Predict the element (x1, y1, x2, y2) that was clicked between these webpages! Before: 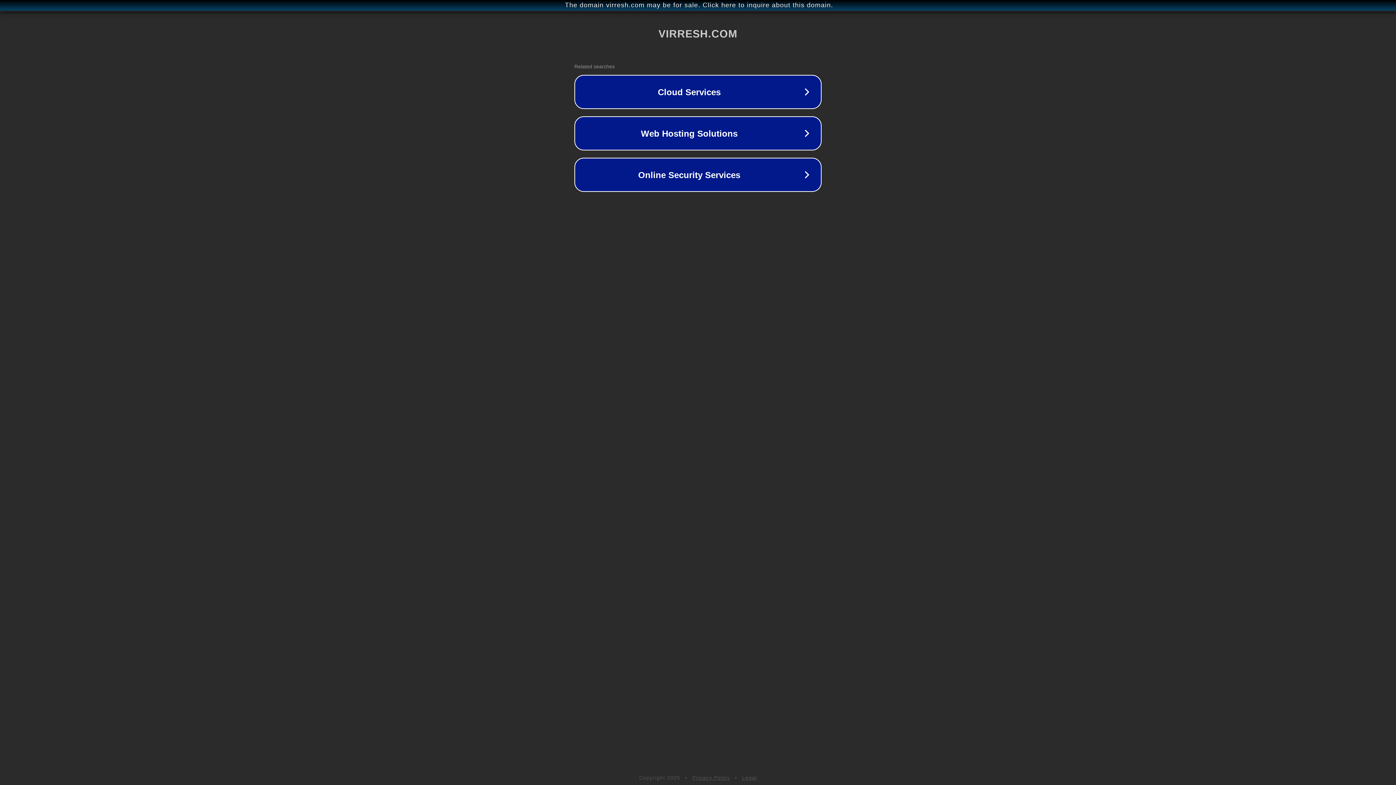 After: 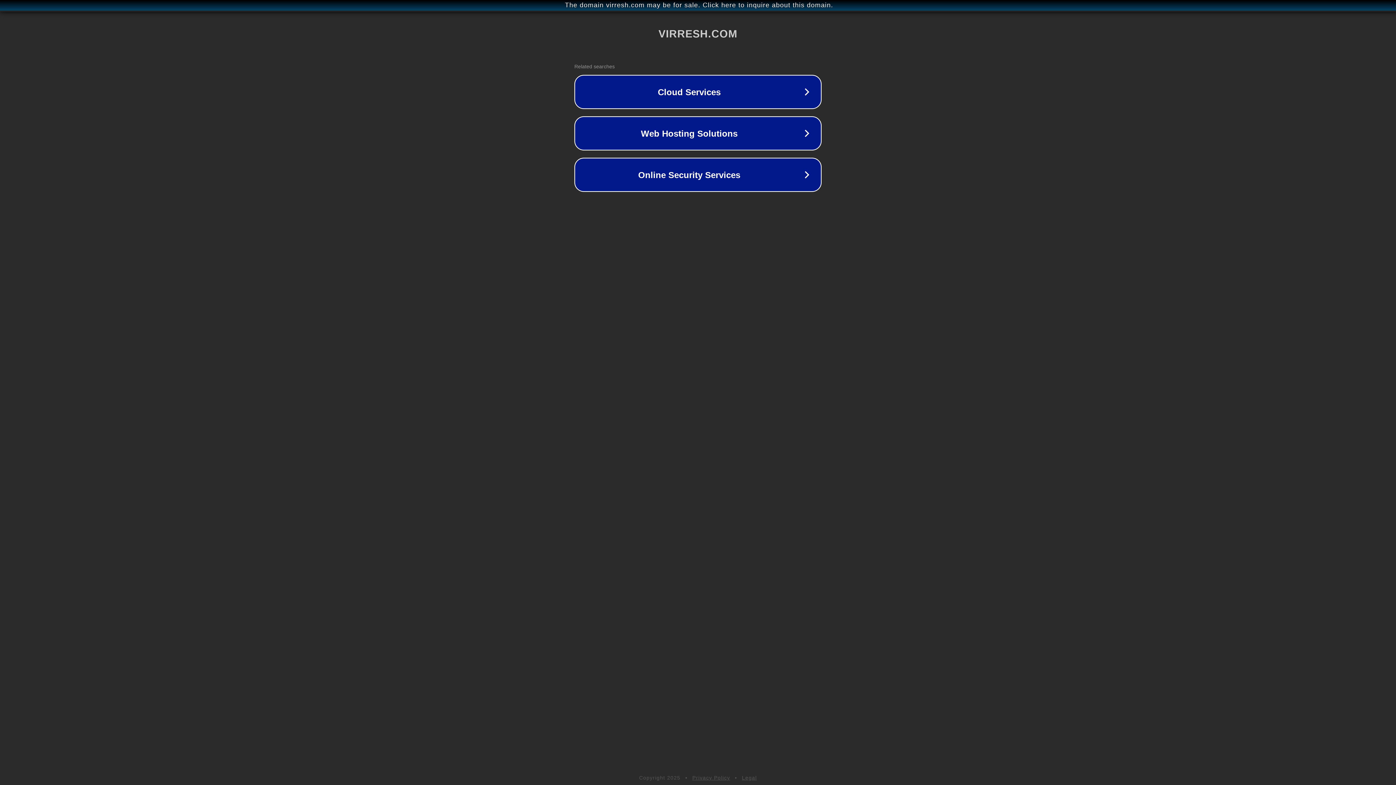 Action: label: Privacy Policy bbox: (692, 775, 730, 781)